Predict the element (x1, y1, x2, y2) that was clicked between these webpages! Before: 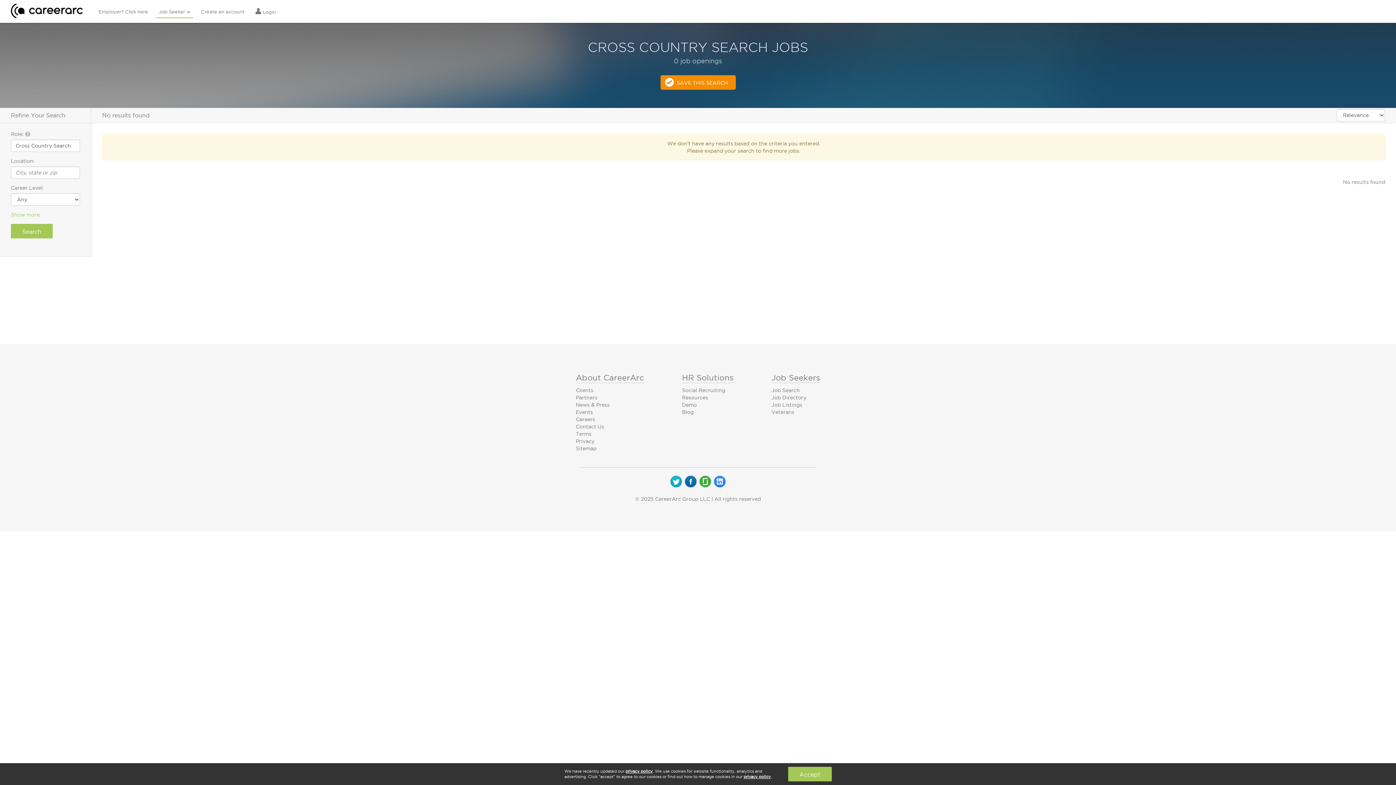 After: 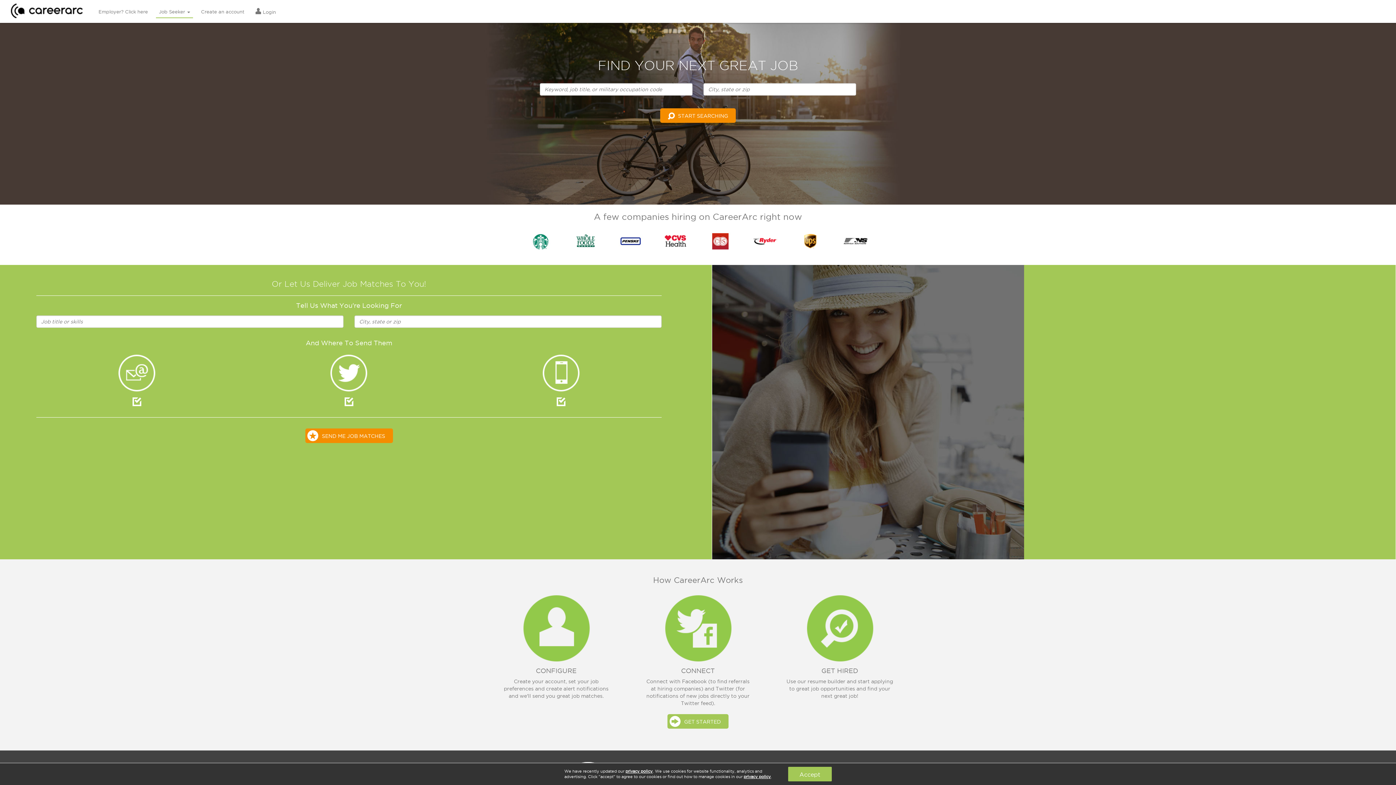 Action: bbox: (156, 4, 193, 18) label: Job Seeker 